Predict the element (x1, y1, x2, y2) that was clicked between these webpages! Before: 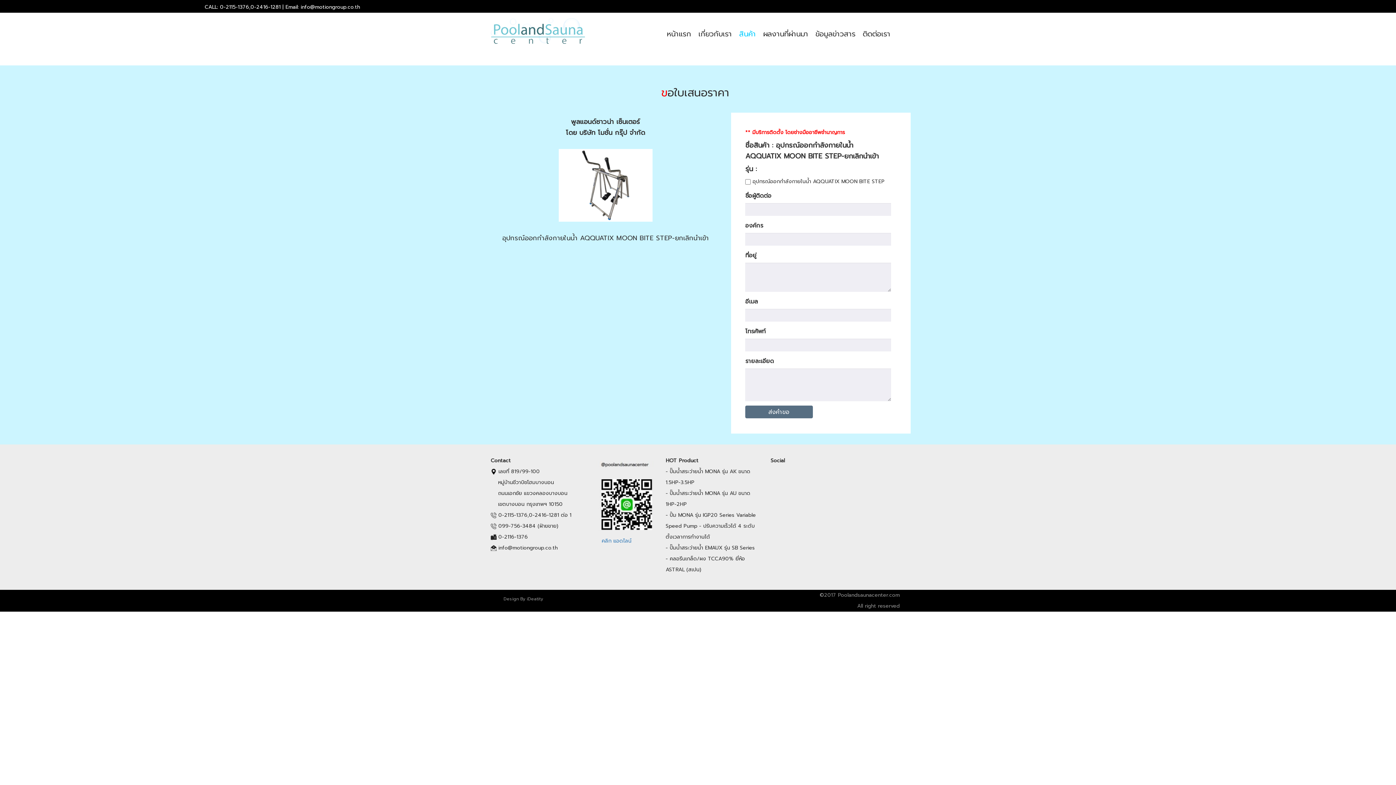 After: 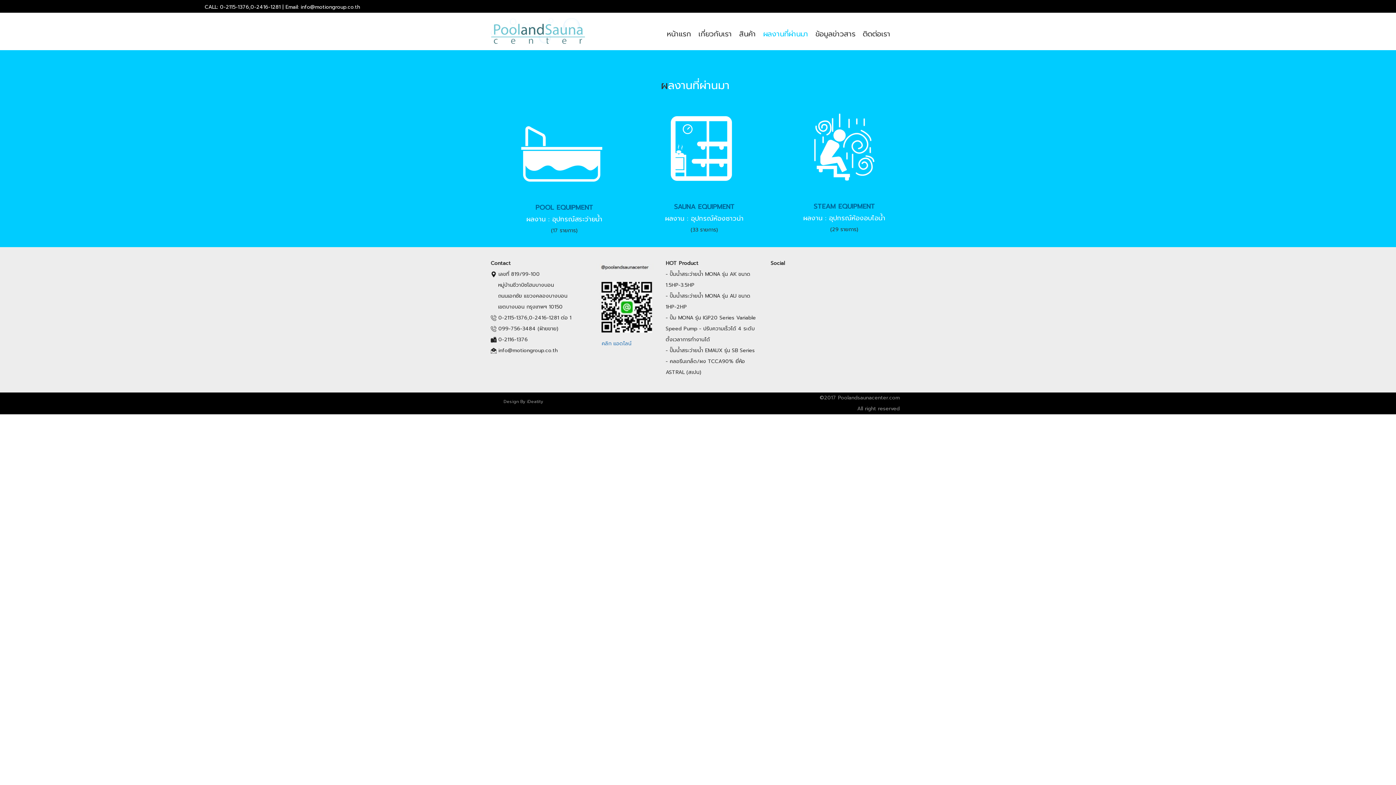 Action: bbox: (759, 26, 812, 41) label: ผลงานที่ผ่านมา